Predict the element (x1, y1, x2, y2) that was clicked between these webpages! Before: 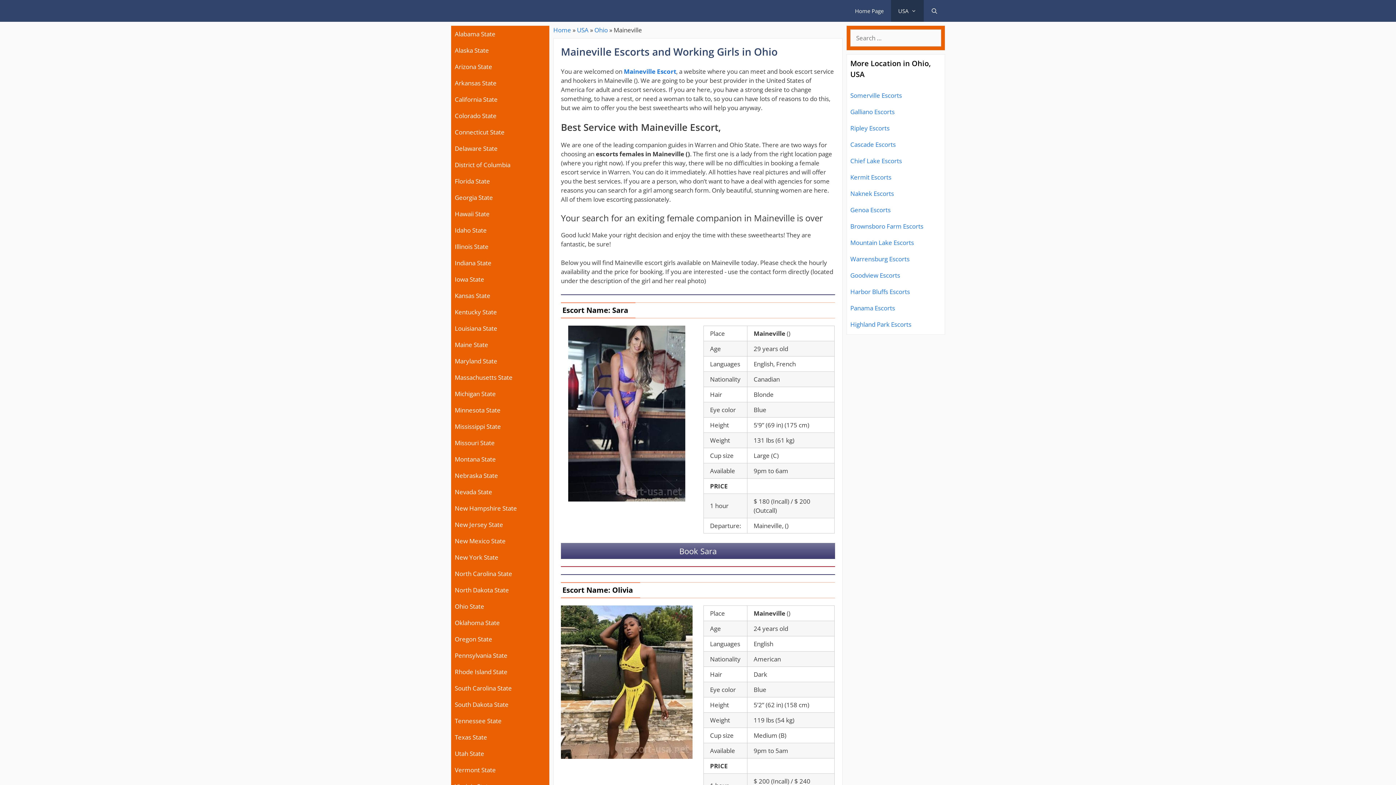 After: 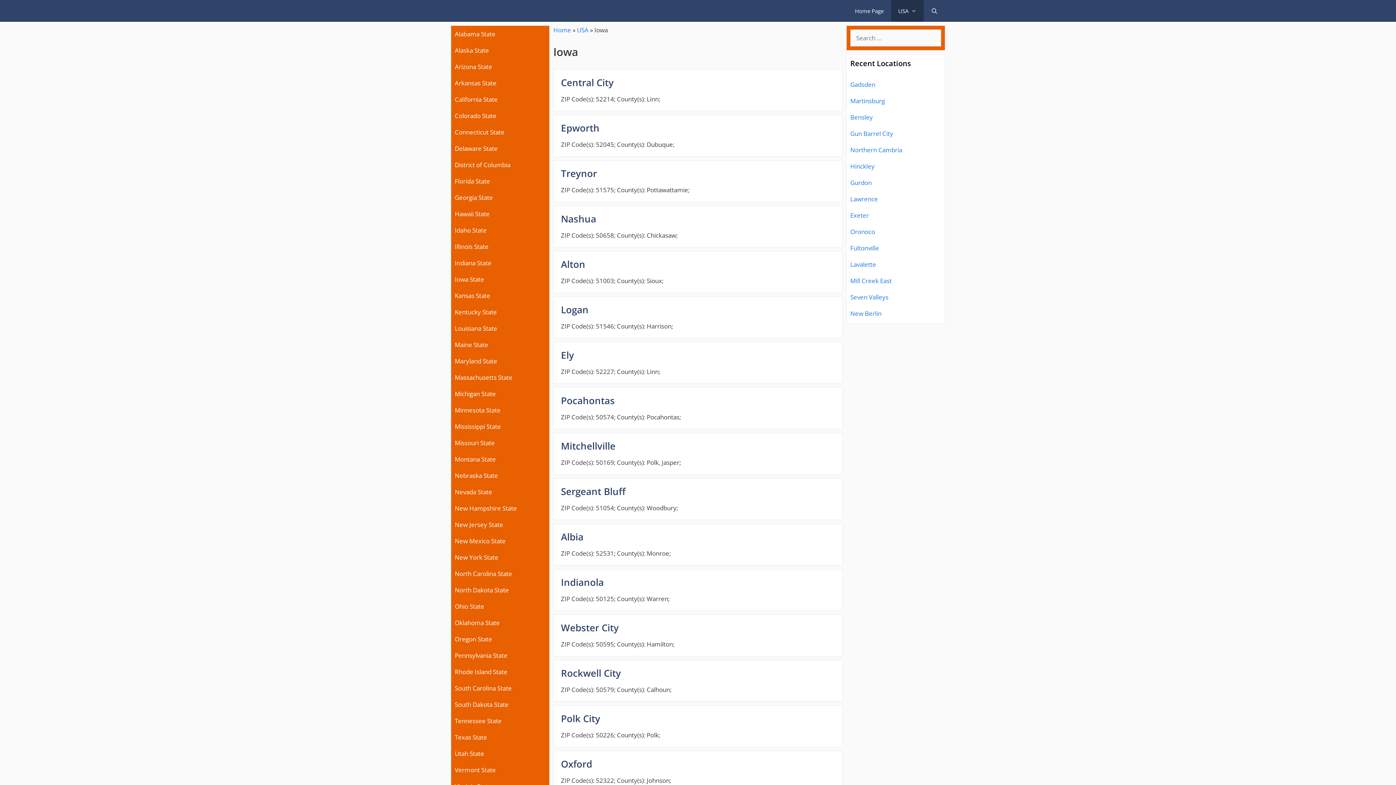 Action: label: Iowa State bbox: (454, 275, 484, 283)